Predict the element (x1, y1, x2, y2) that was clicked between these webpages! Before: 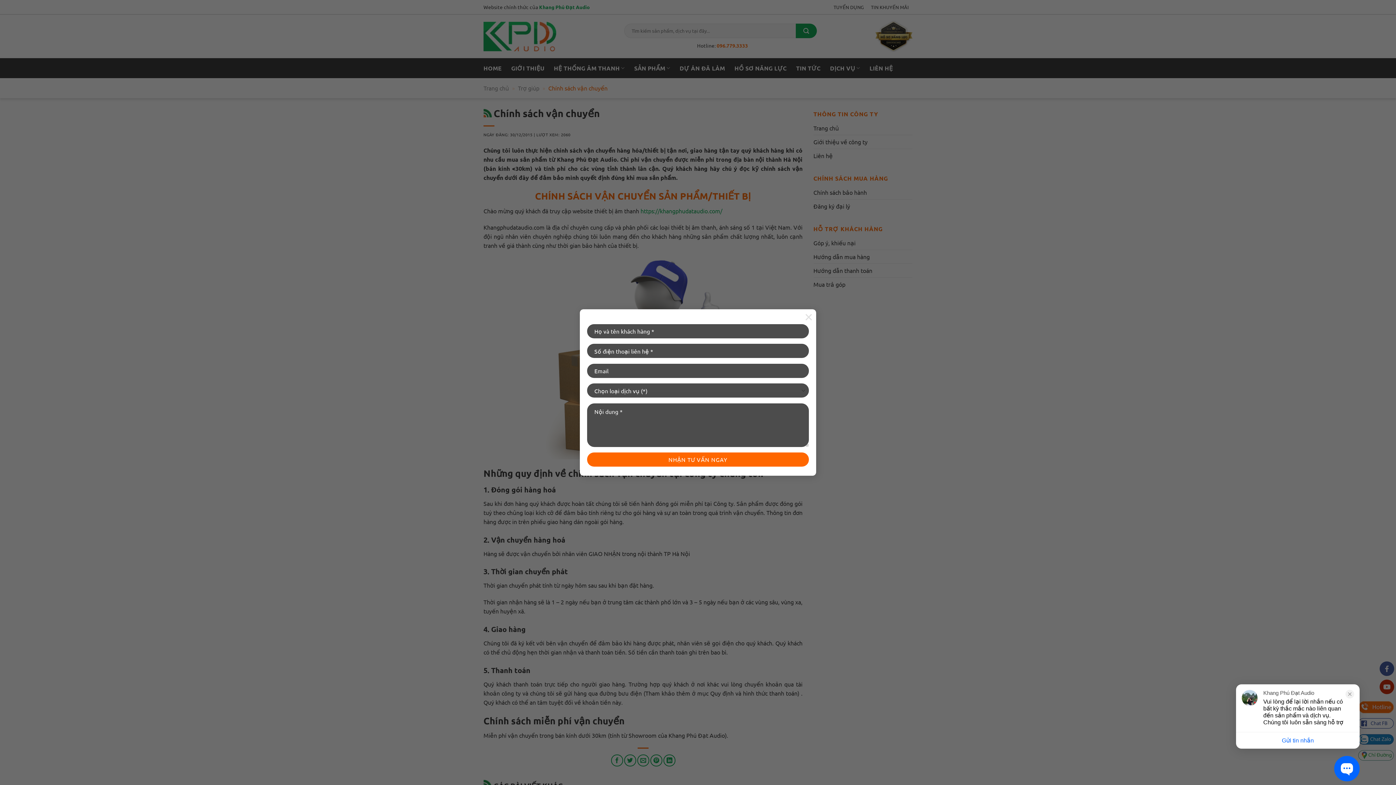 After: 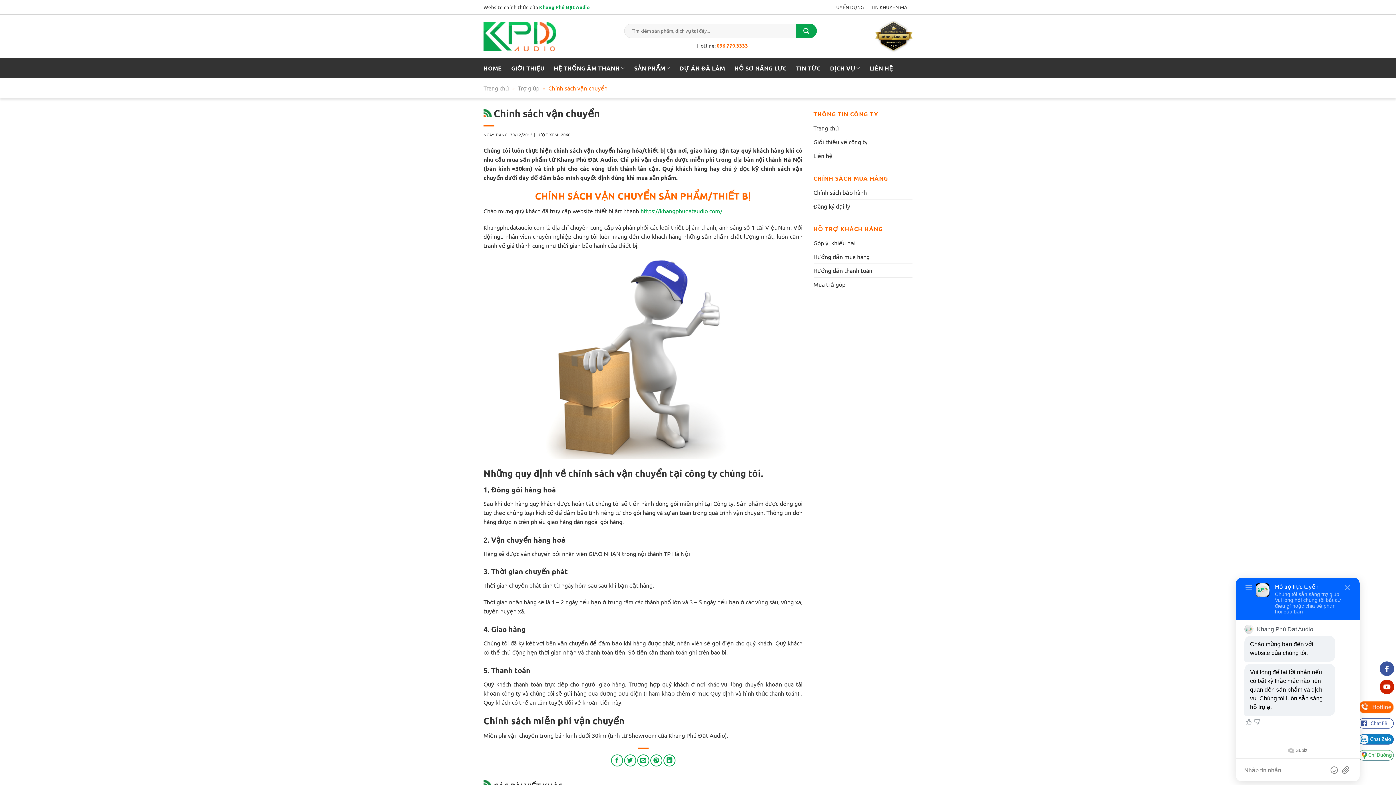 Action: bbox: (801, 309, 816, 324) label: ×